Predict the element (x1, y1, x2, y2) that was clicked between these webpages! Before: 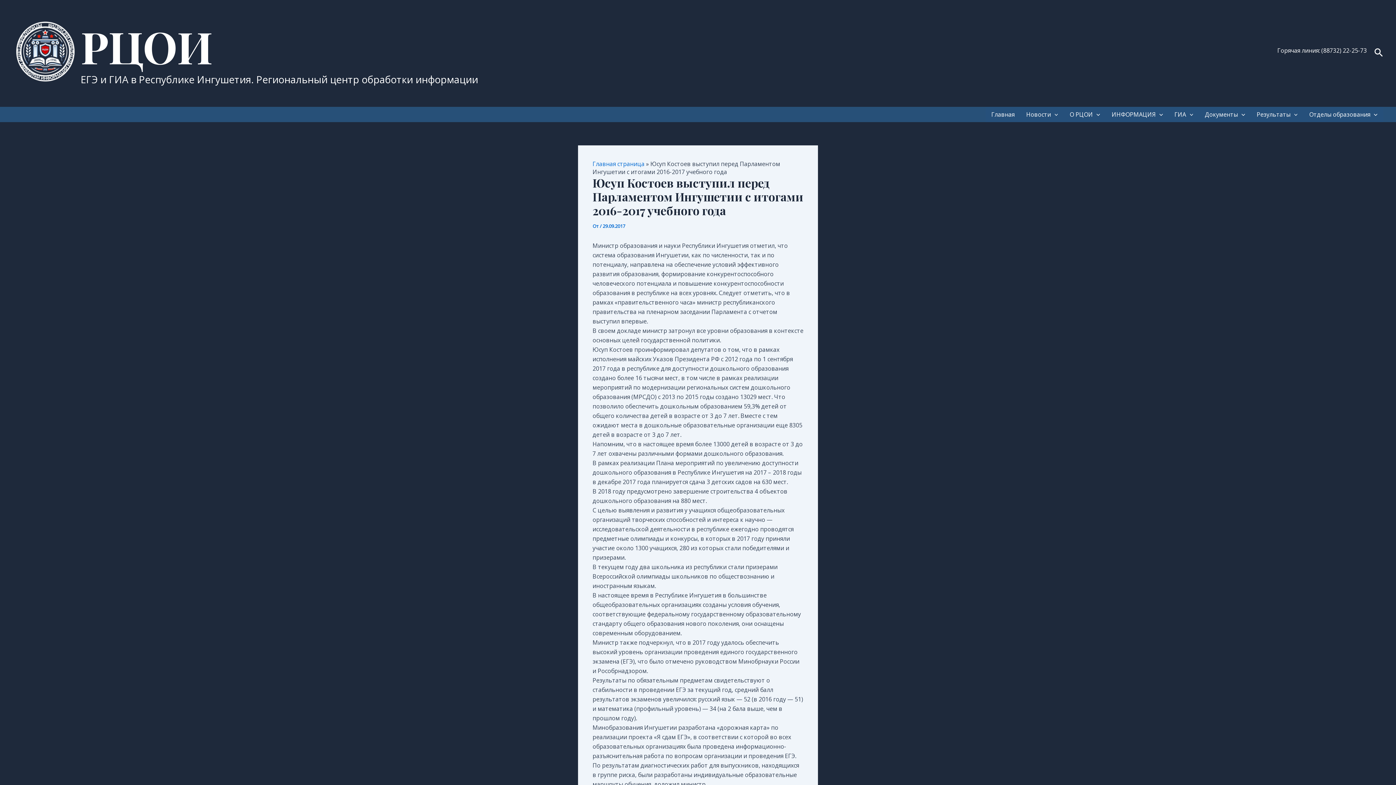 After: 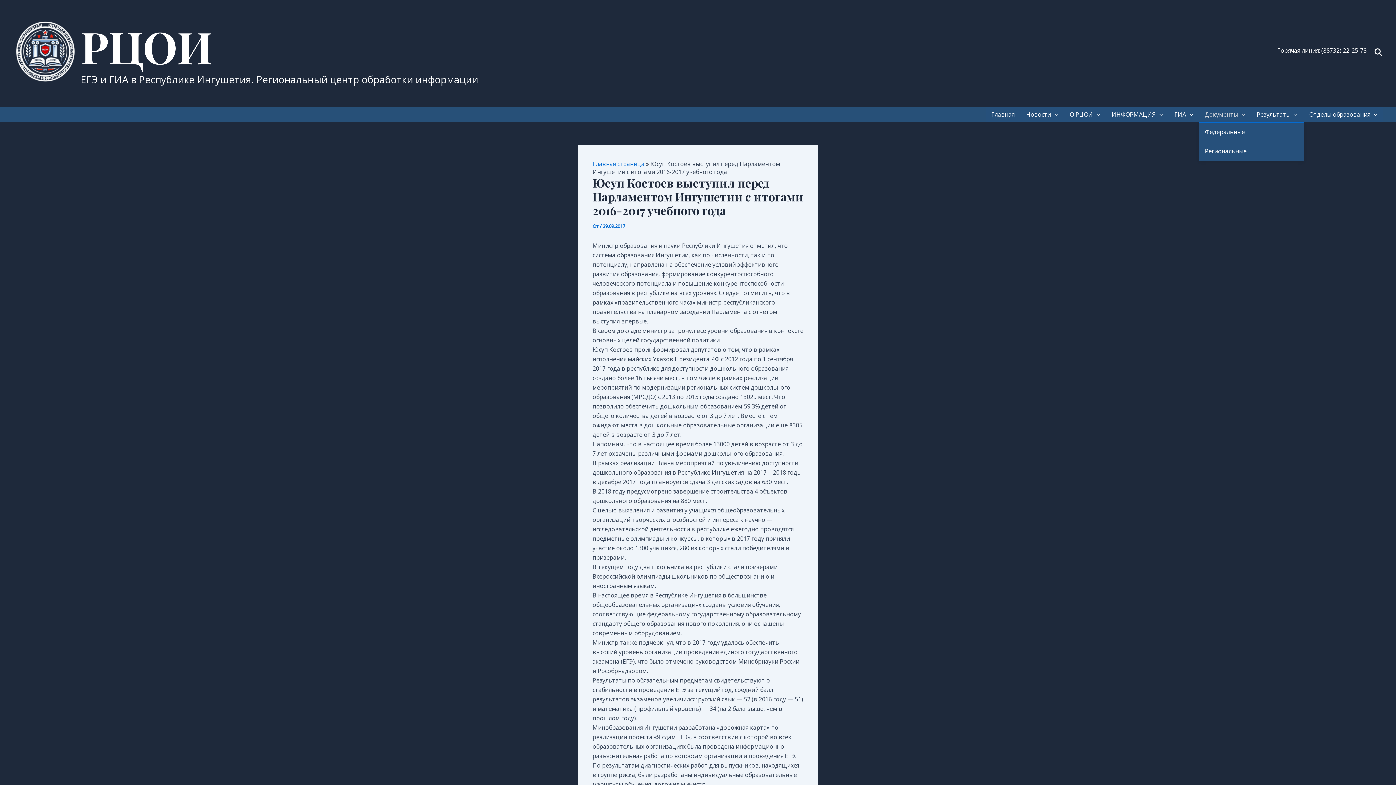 Action: label: Документы bbox: (1199, 106, 1251, 122)